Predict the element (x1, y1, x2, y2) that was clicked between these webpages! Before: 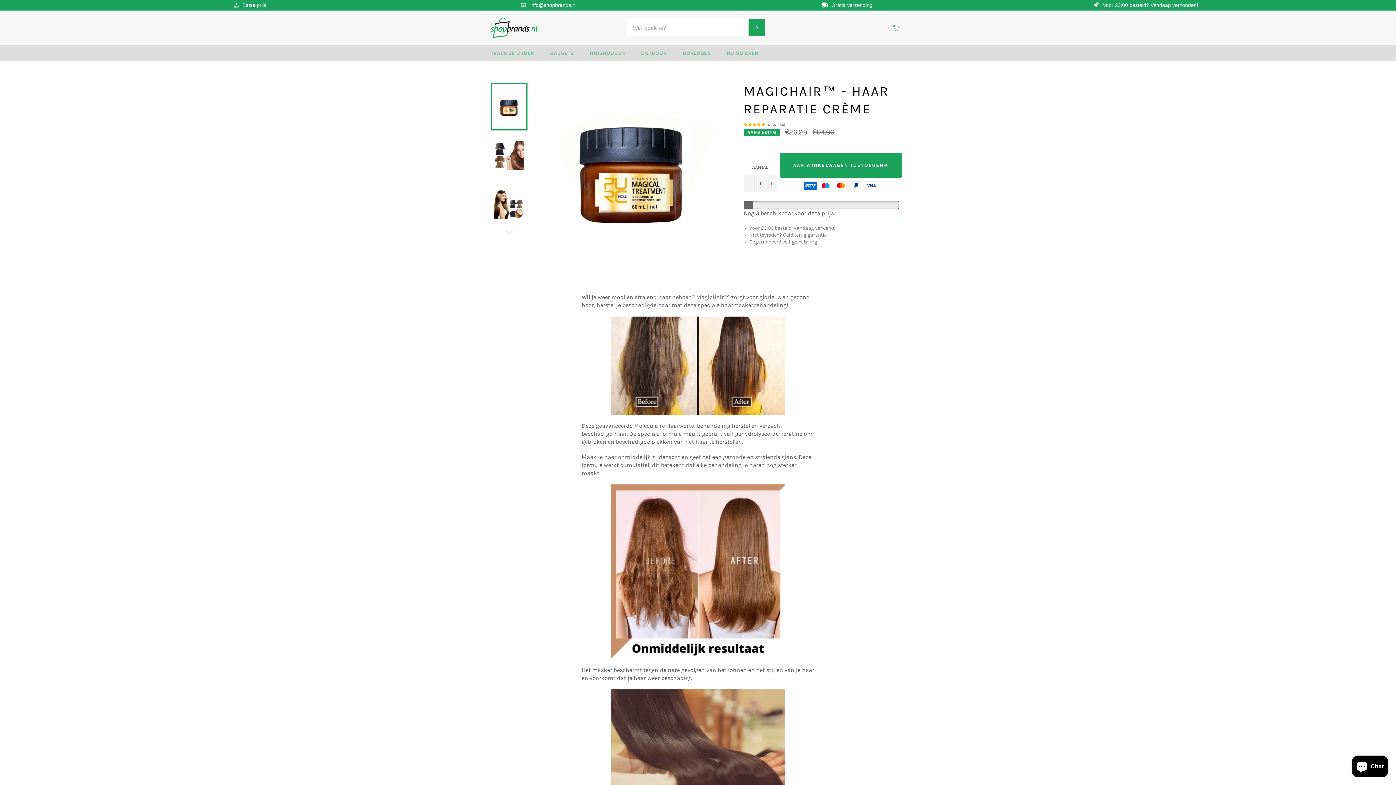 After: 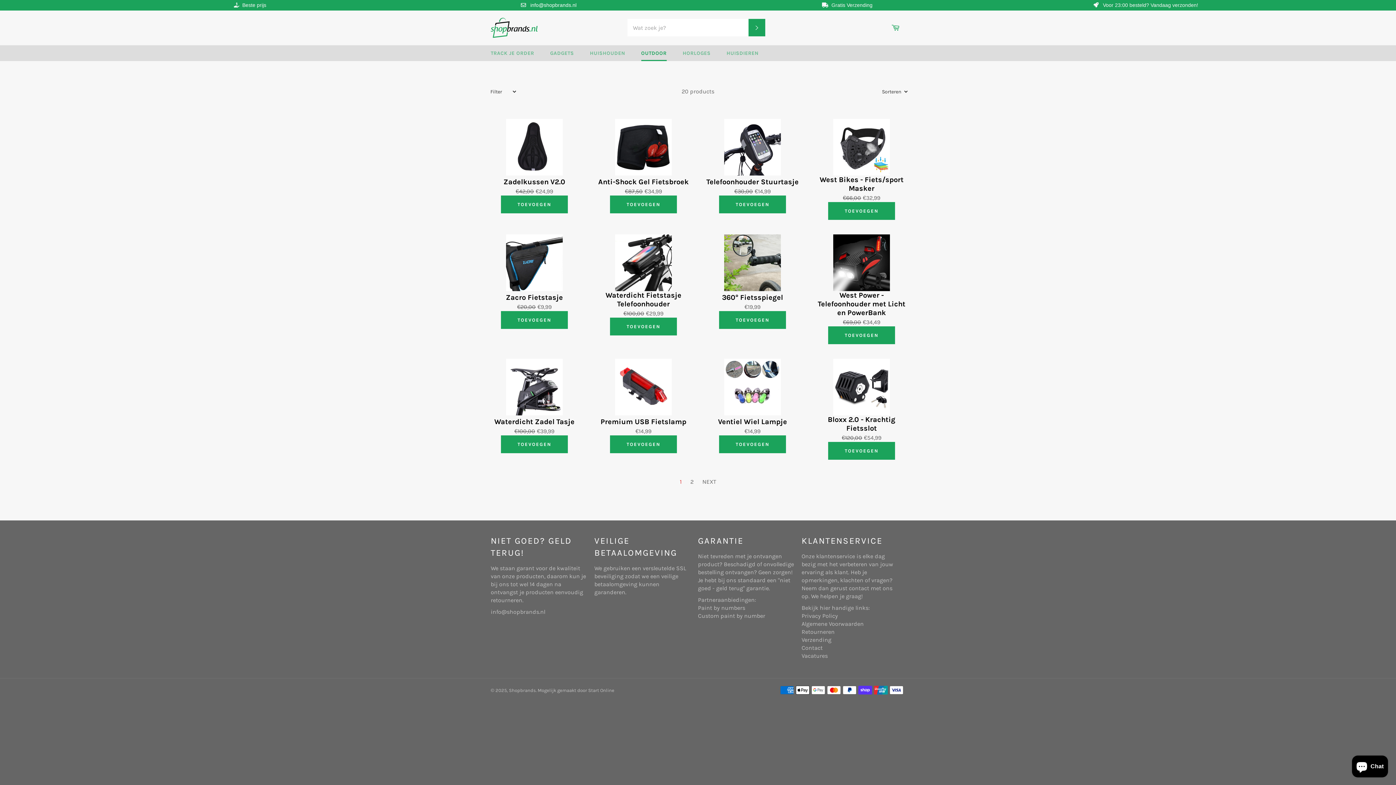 Action: label: OUTDOOR bbox: (634, 45, 674, 61)